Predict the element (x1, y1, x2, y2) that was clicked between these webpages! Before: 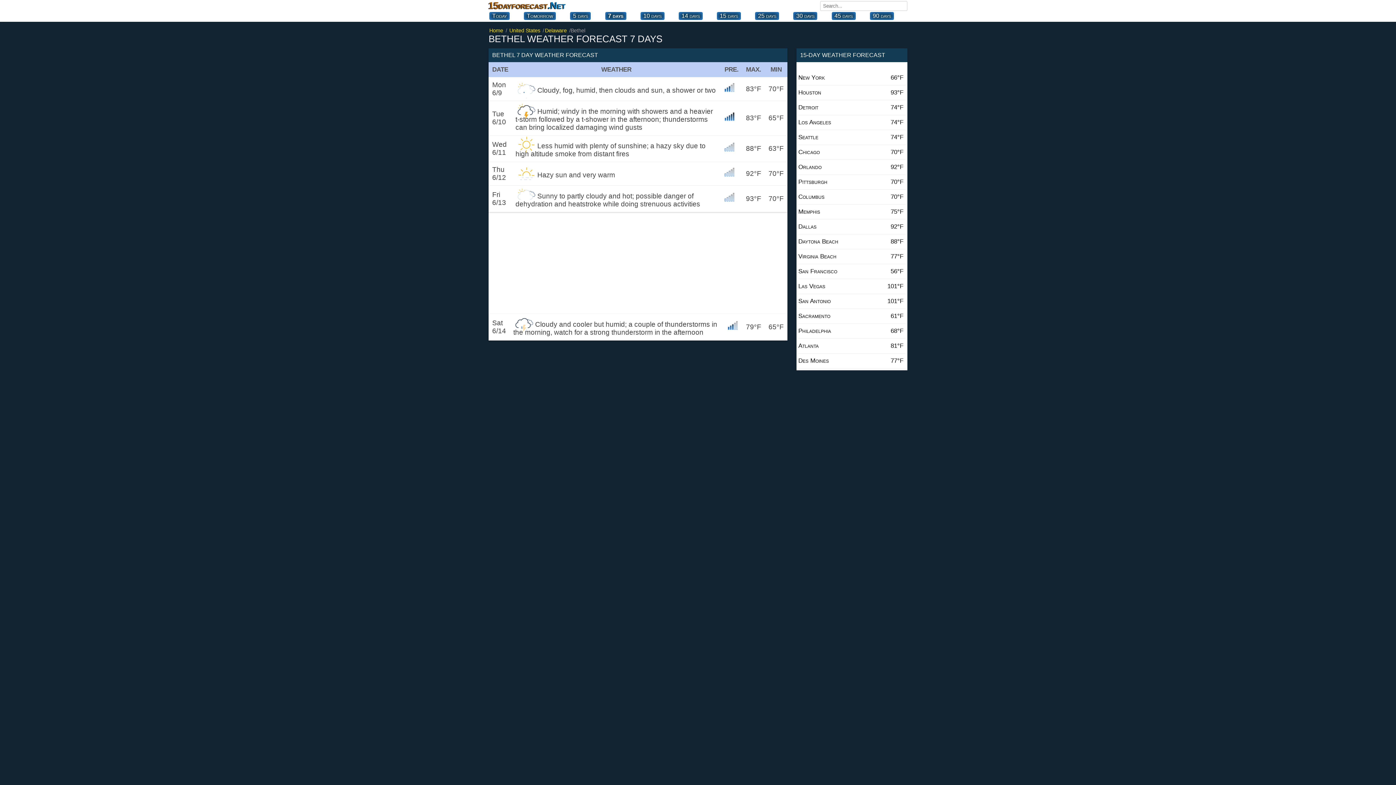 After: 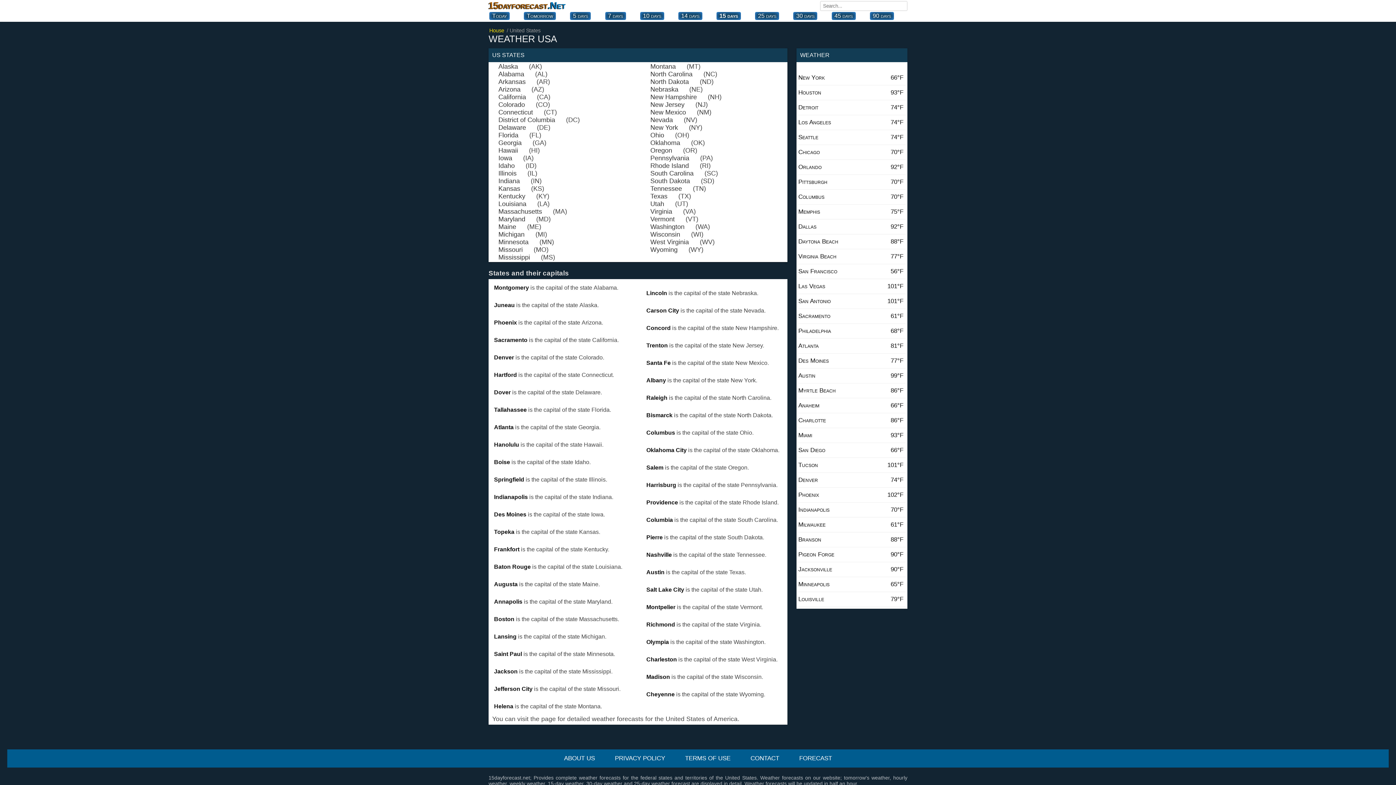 Action: bbox: (488, 27, 504, 33) label: Home